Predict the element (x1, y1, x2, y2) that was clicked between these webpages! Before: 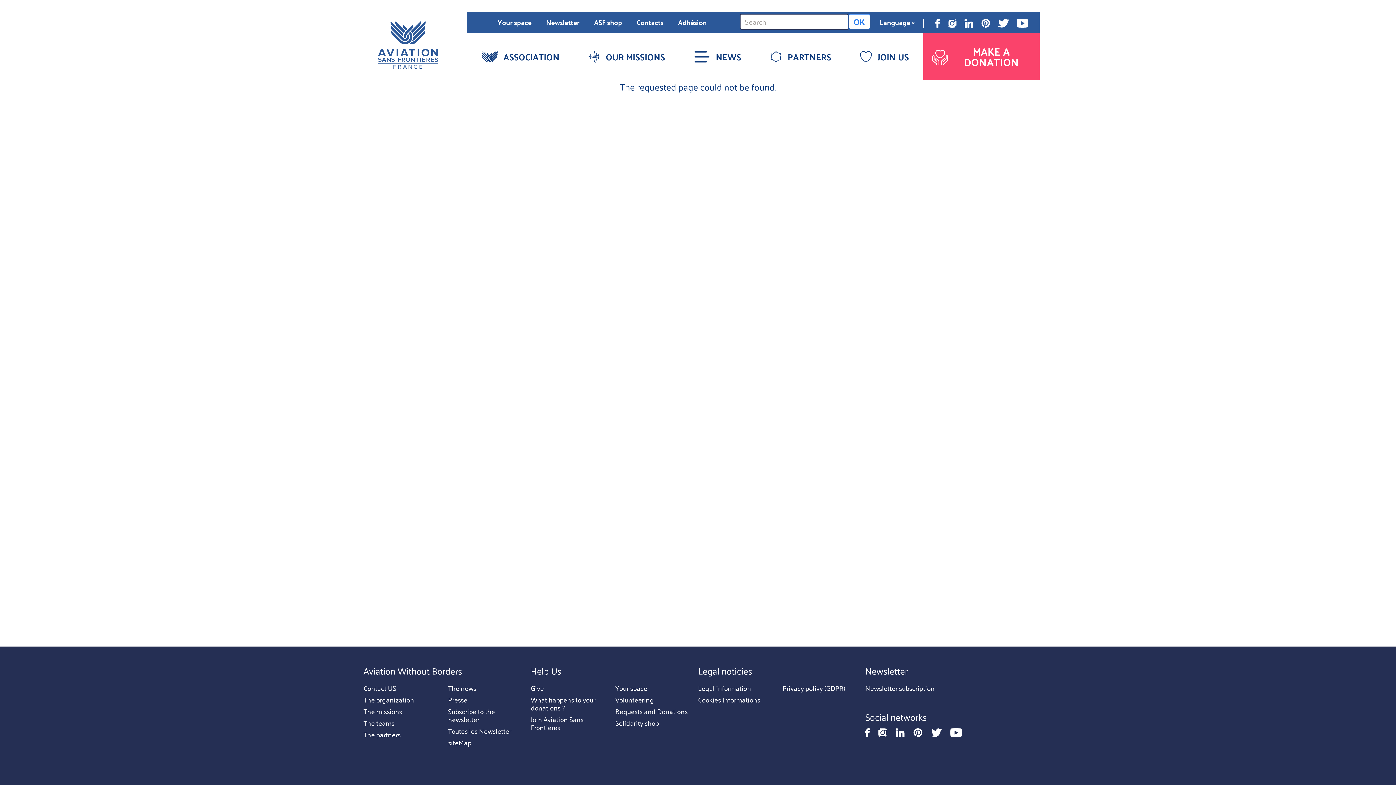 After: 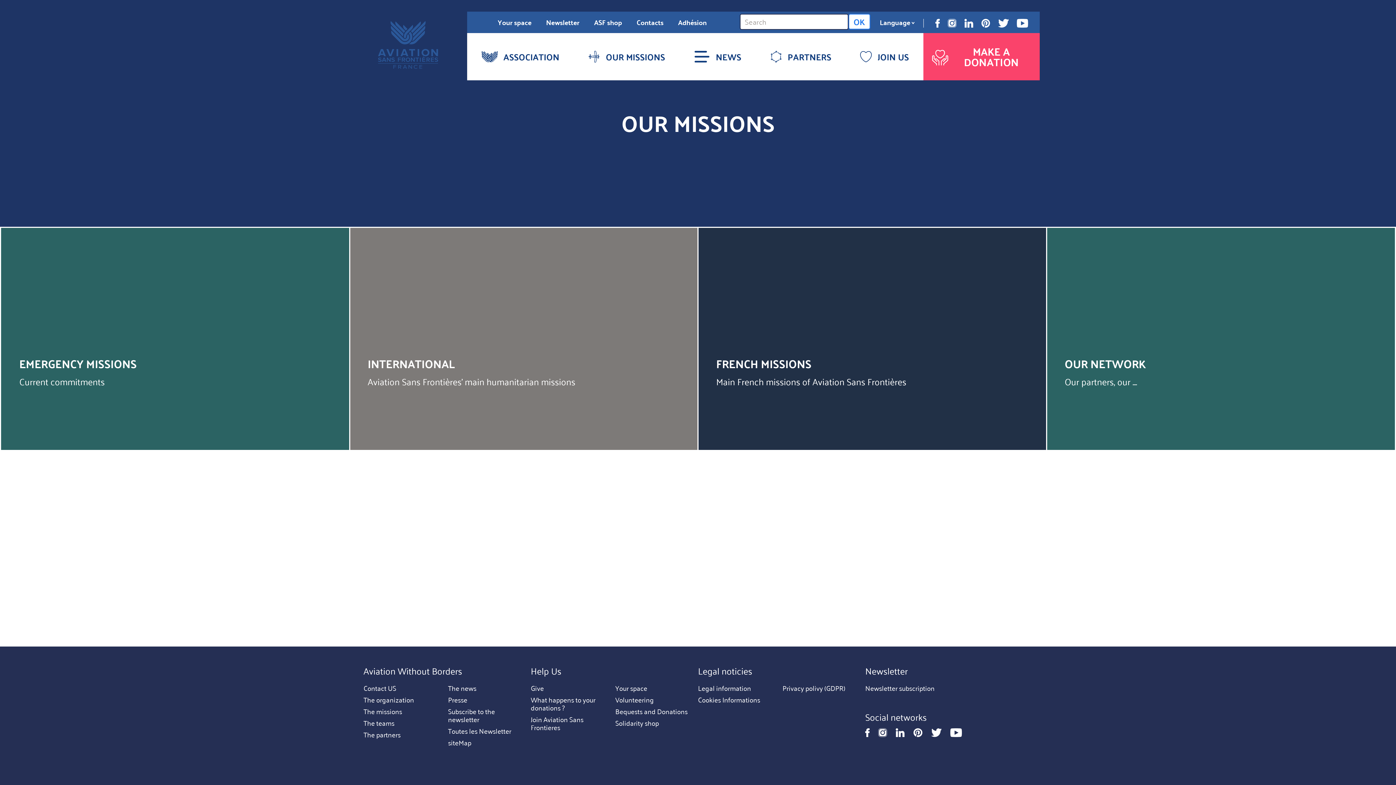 Action: label: The missions bbox: (363, 705, 402, 717)